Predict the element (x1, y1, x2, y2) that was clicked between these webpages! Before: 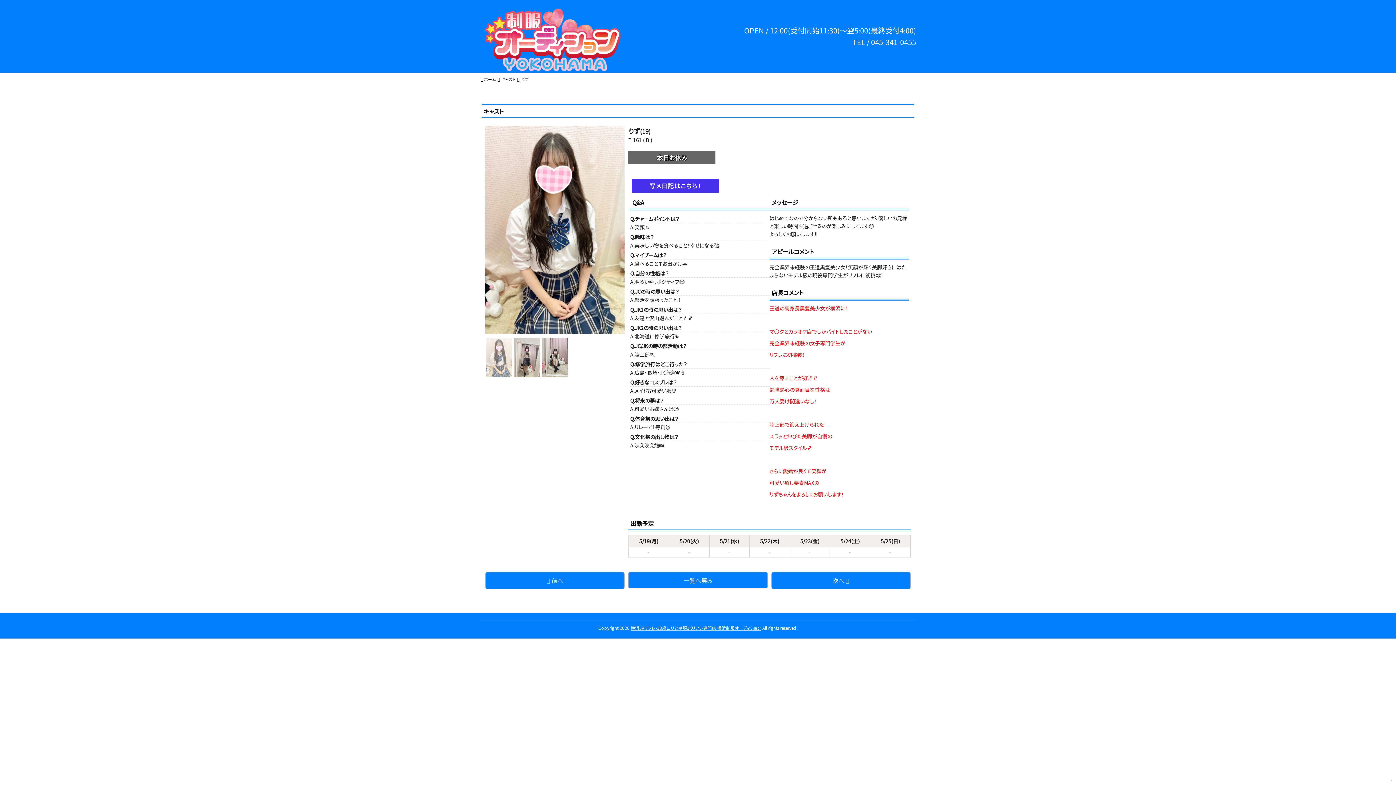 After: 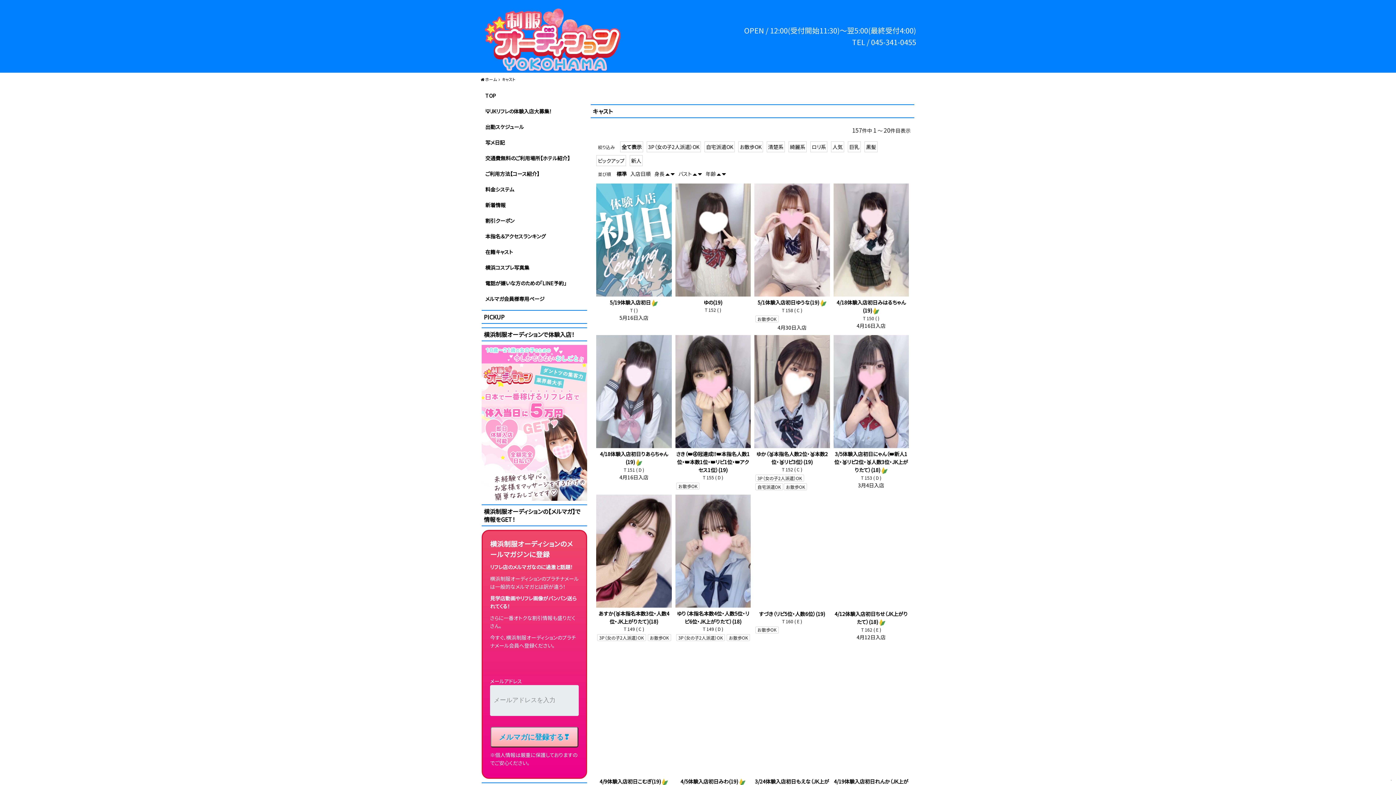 Action: label: キャスト bbox: (502, 76, 515, 82)